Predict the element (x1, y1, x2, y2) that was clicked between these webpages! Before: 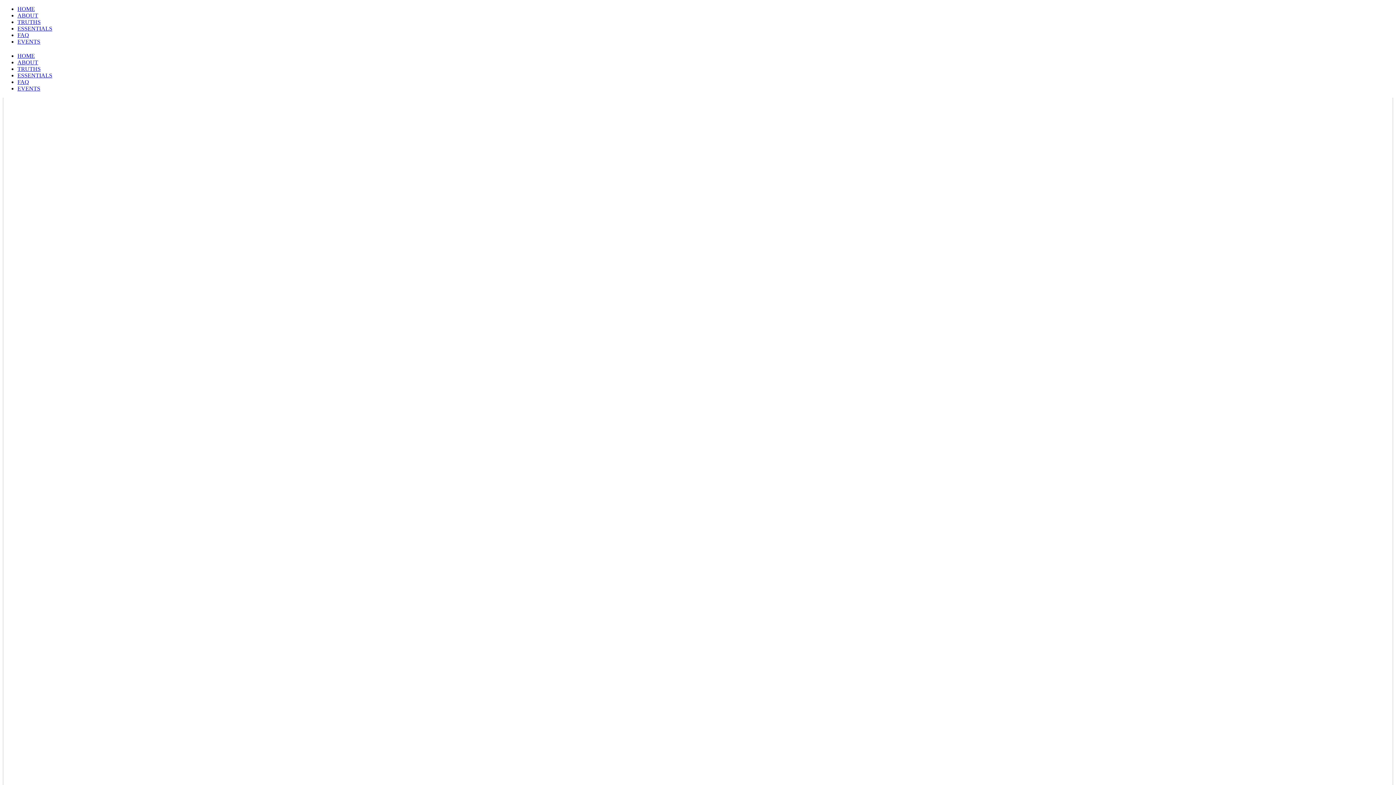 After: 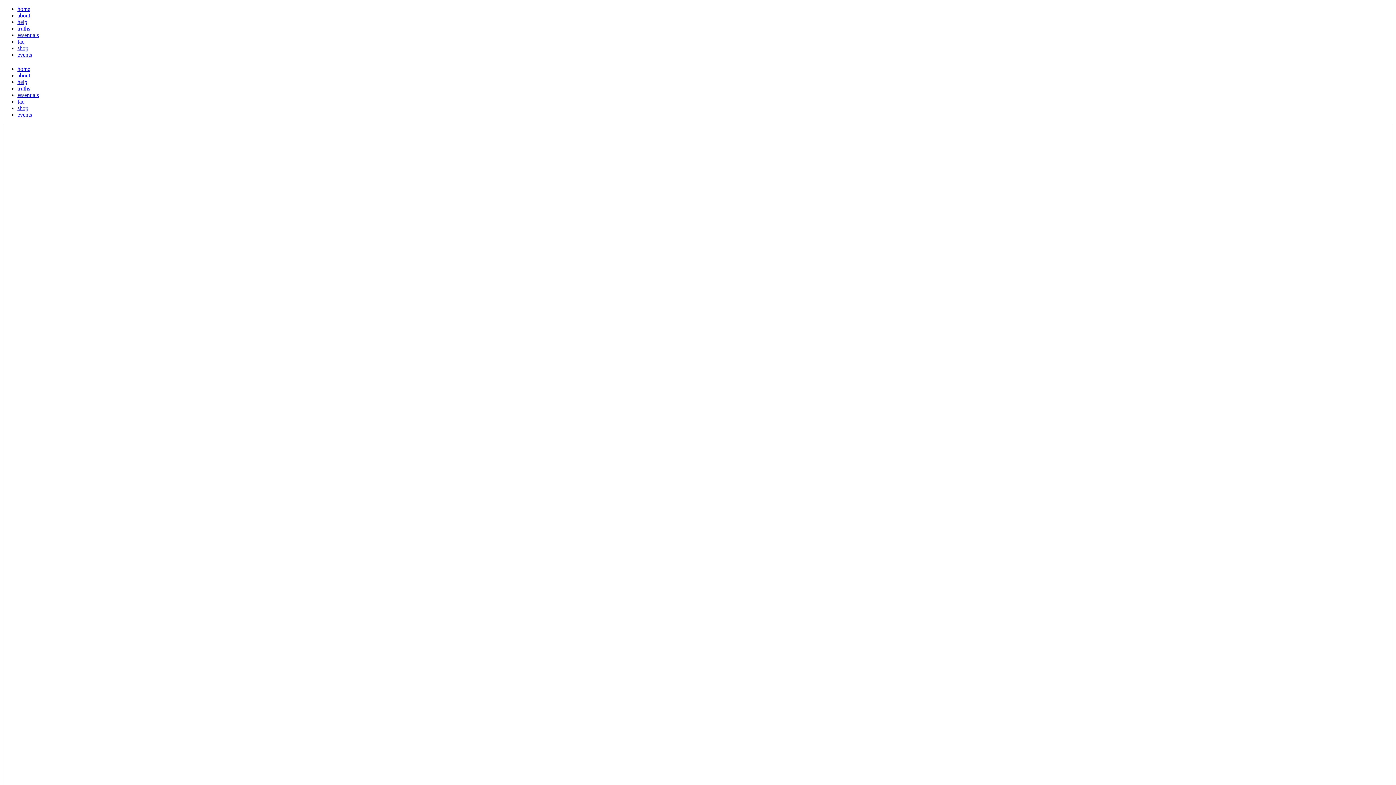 Action: bbox: (17, 32, 29, 38) label: FAQ